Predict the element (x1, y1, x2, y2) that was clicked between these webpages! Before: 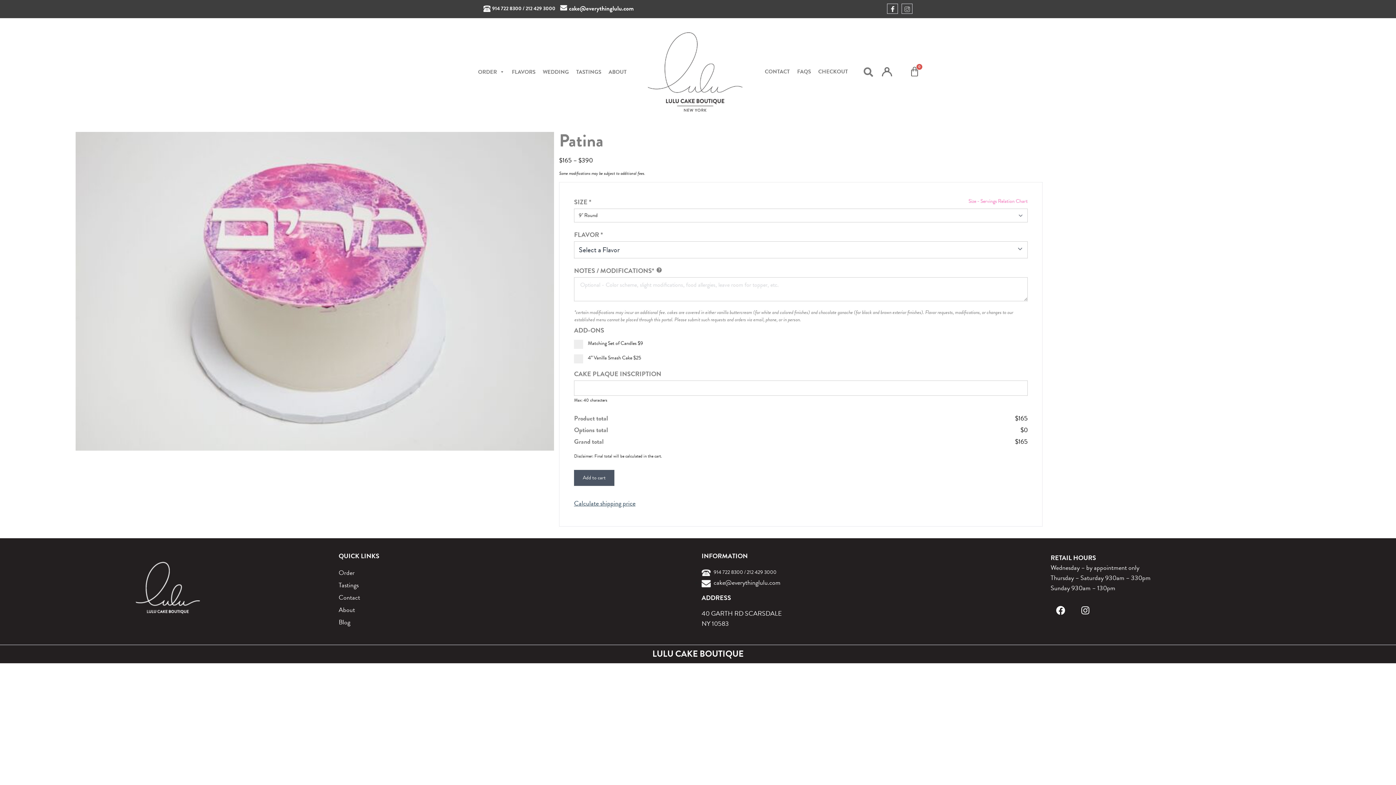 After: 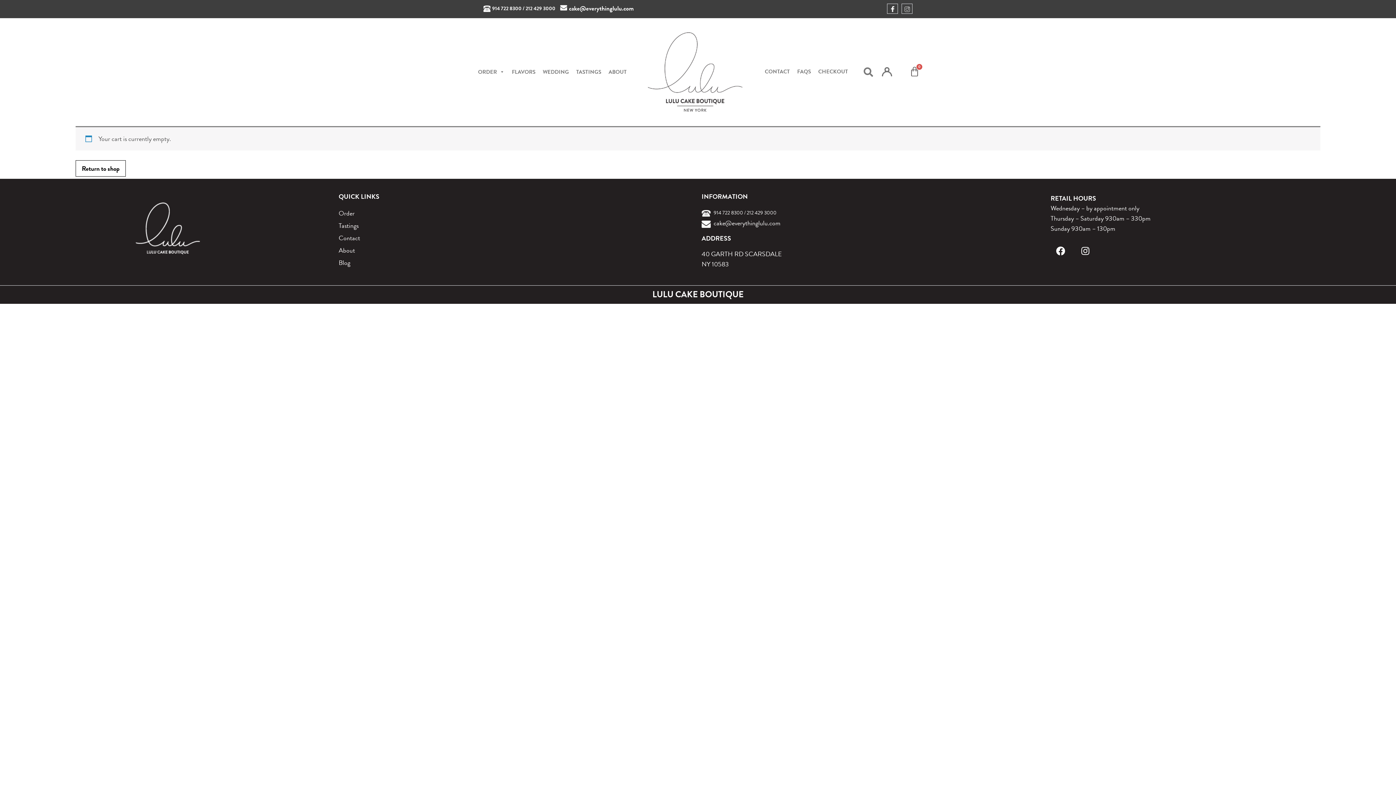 Action: label: Cart bbox: (900, 62, 928, 81)